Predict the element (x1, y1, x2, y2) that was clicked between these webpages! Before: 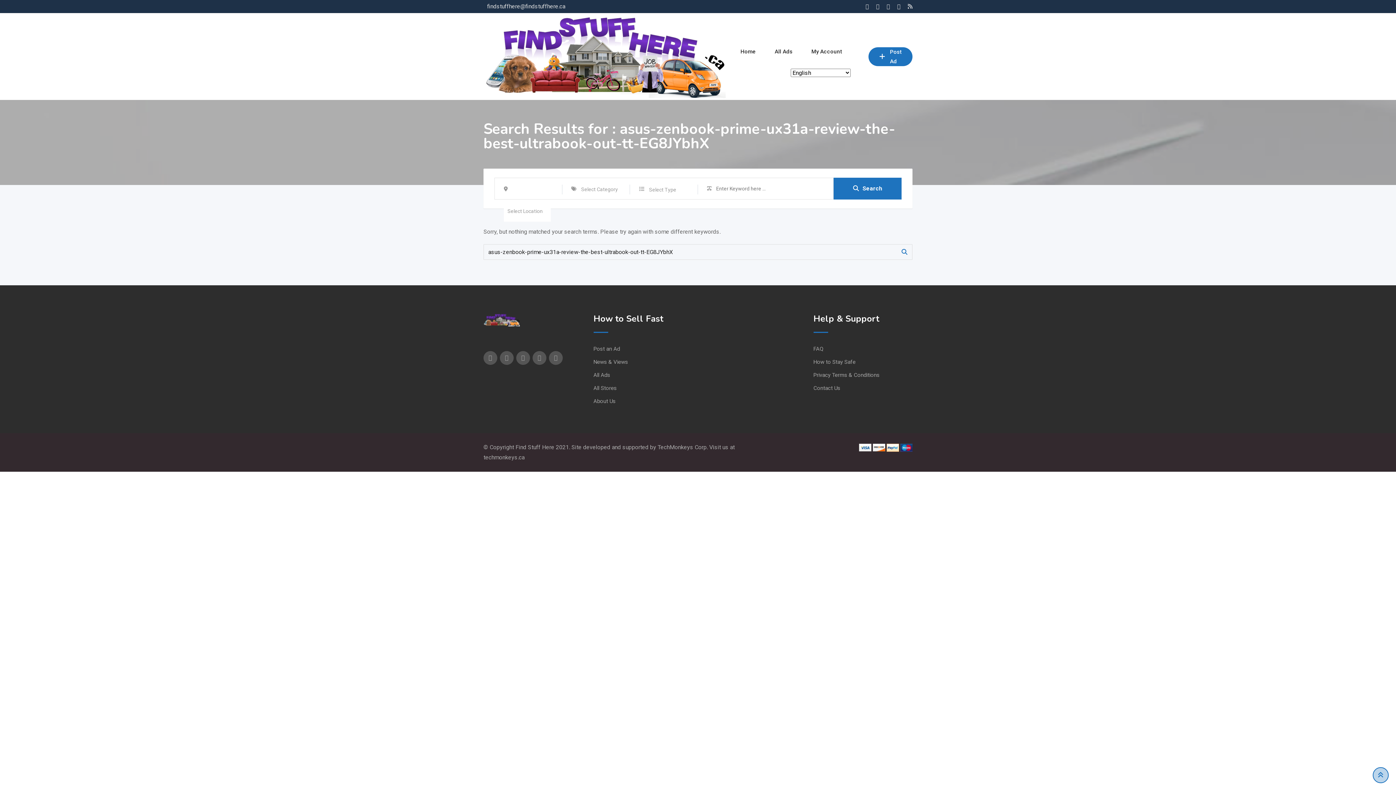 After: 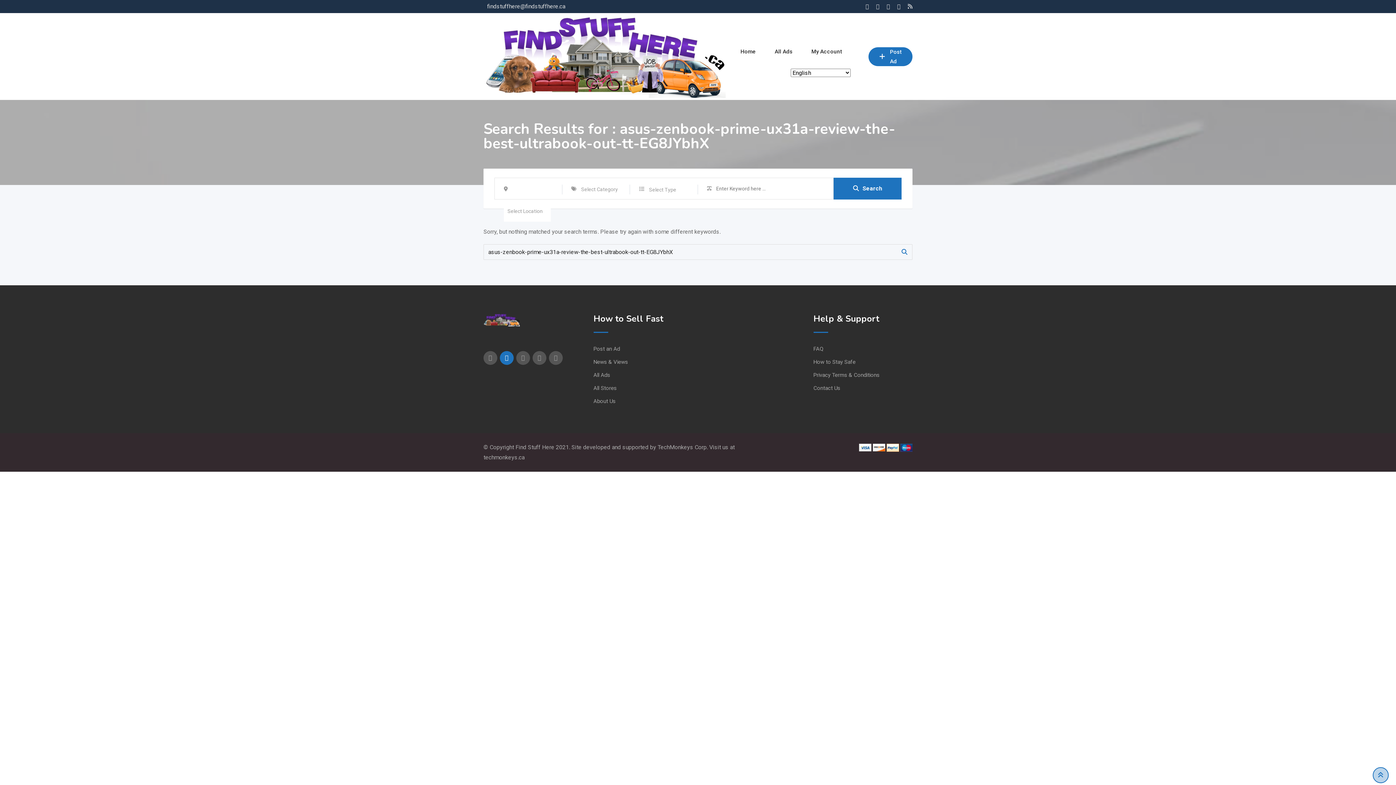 Action: bbox: (500, 351, 513, 365)